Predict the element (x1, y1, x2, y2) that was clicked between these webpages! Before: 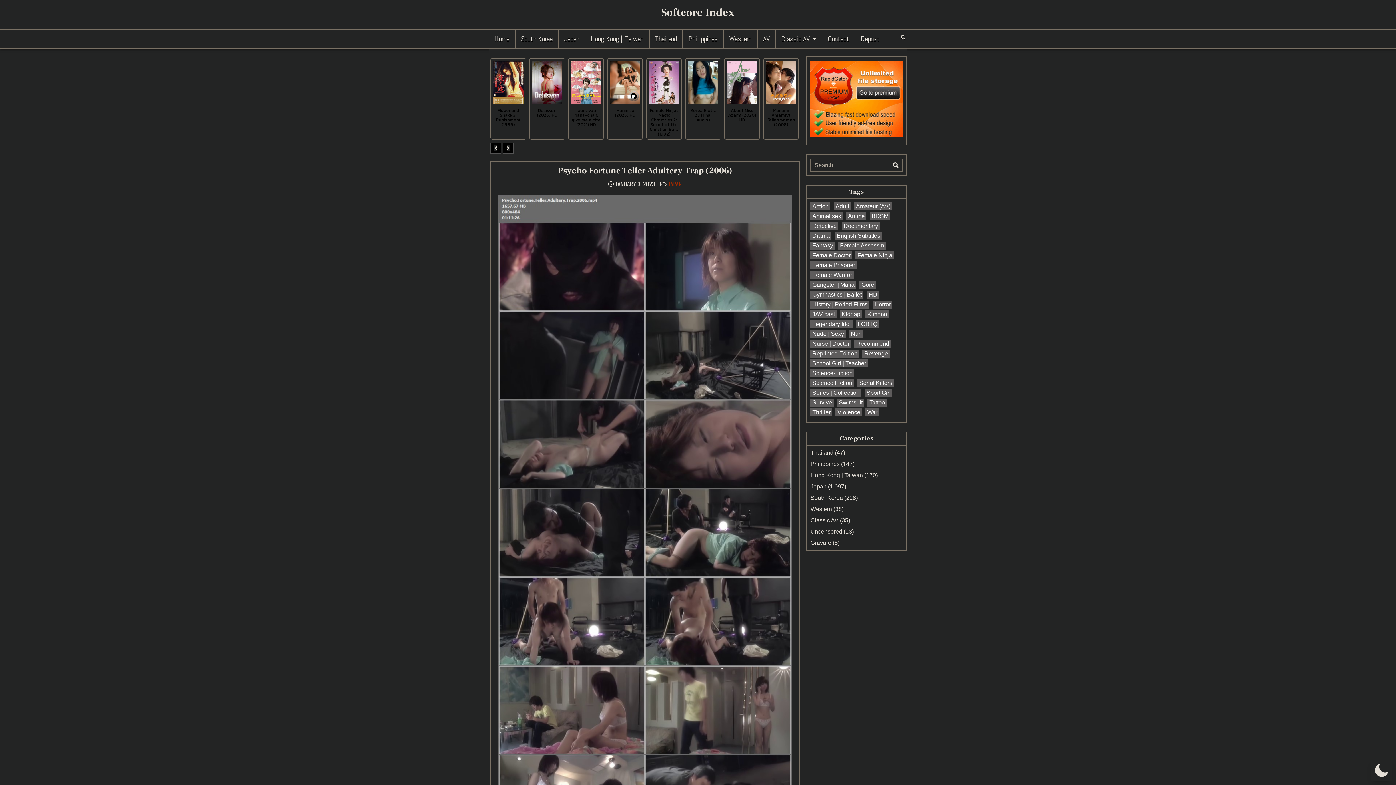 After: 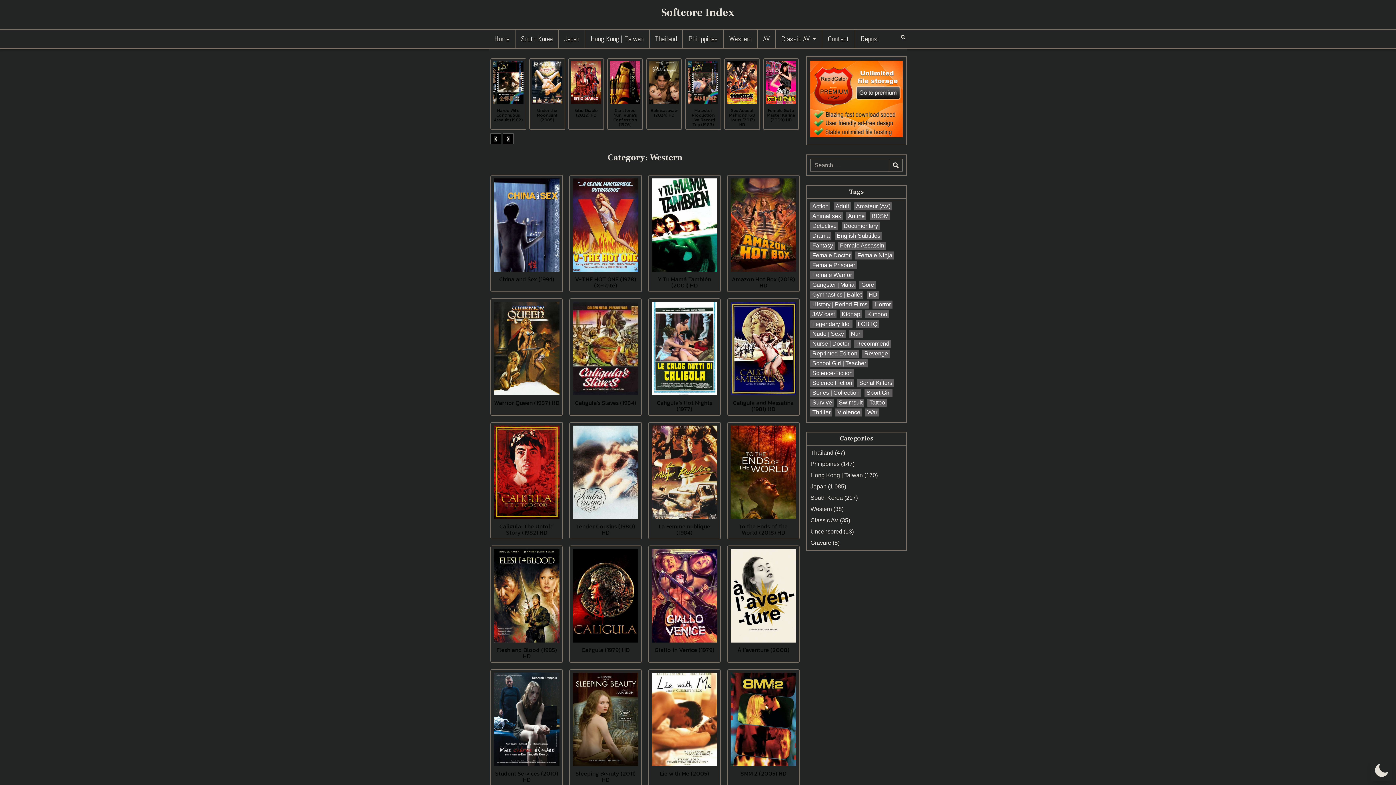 Action: label: Western bbox: (723, 29, 757, 48)